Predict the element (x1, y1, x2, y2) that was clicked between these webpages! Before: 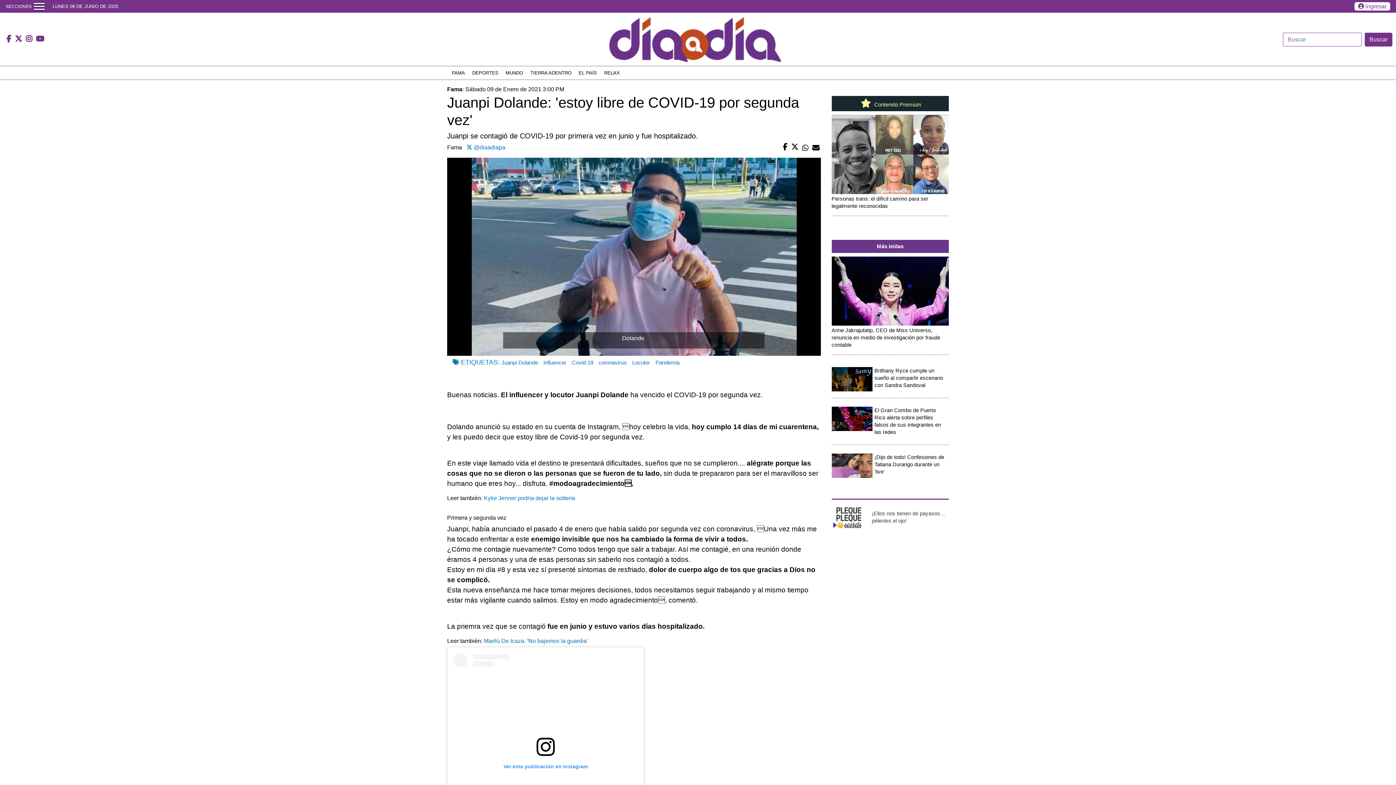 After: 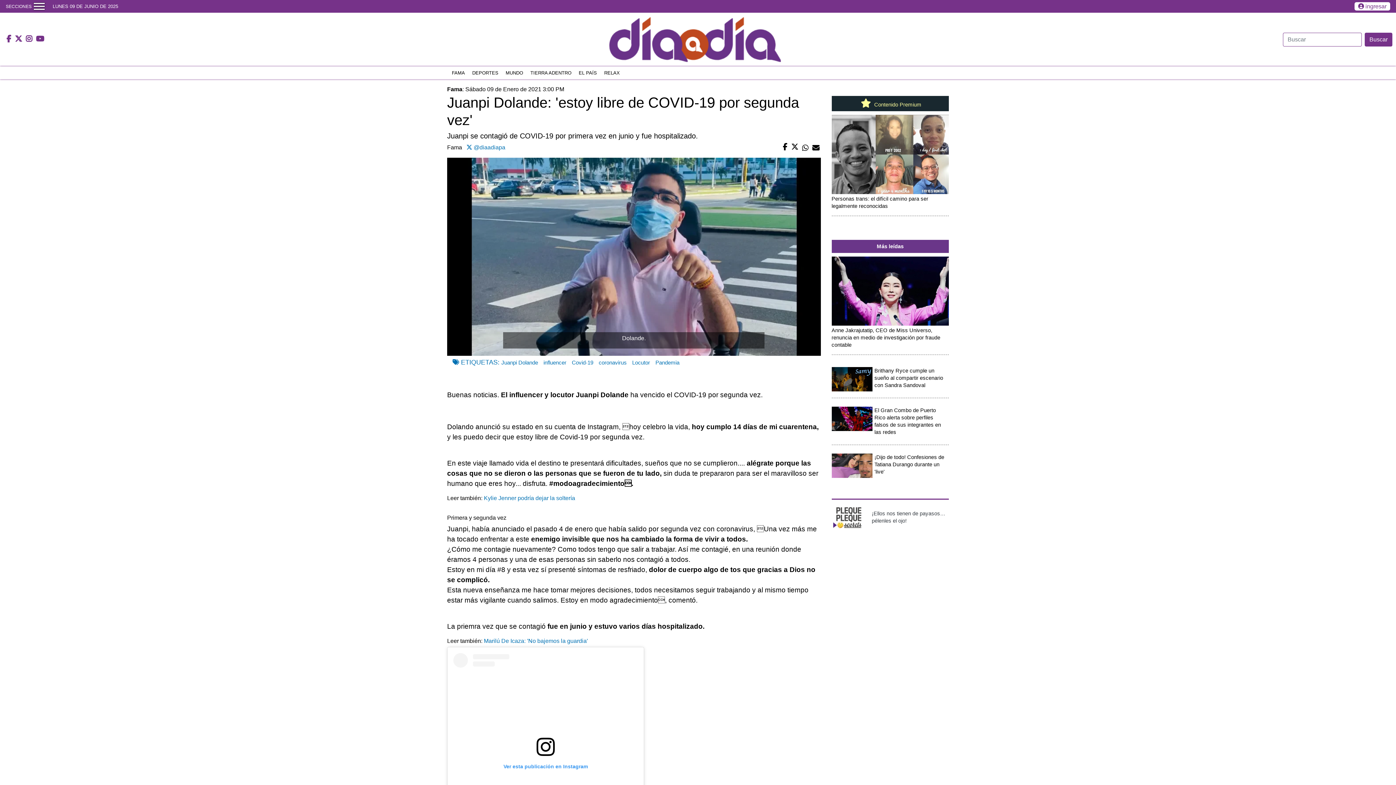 Action: label:   bbox: (14, 36, 23, 42)